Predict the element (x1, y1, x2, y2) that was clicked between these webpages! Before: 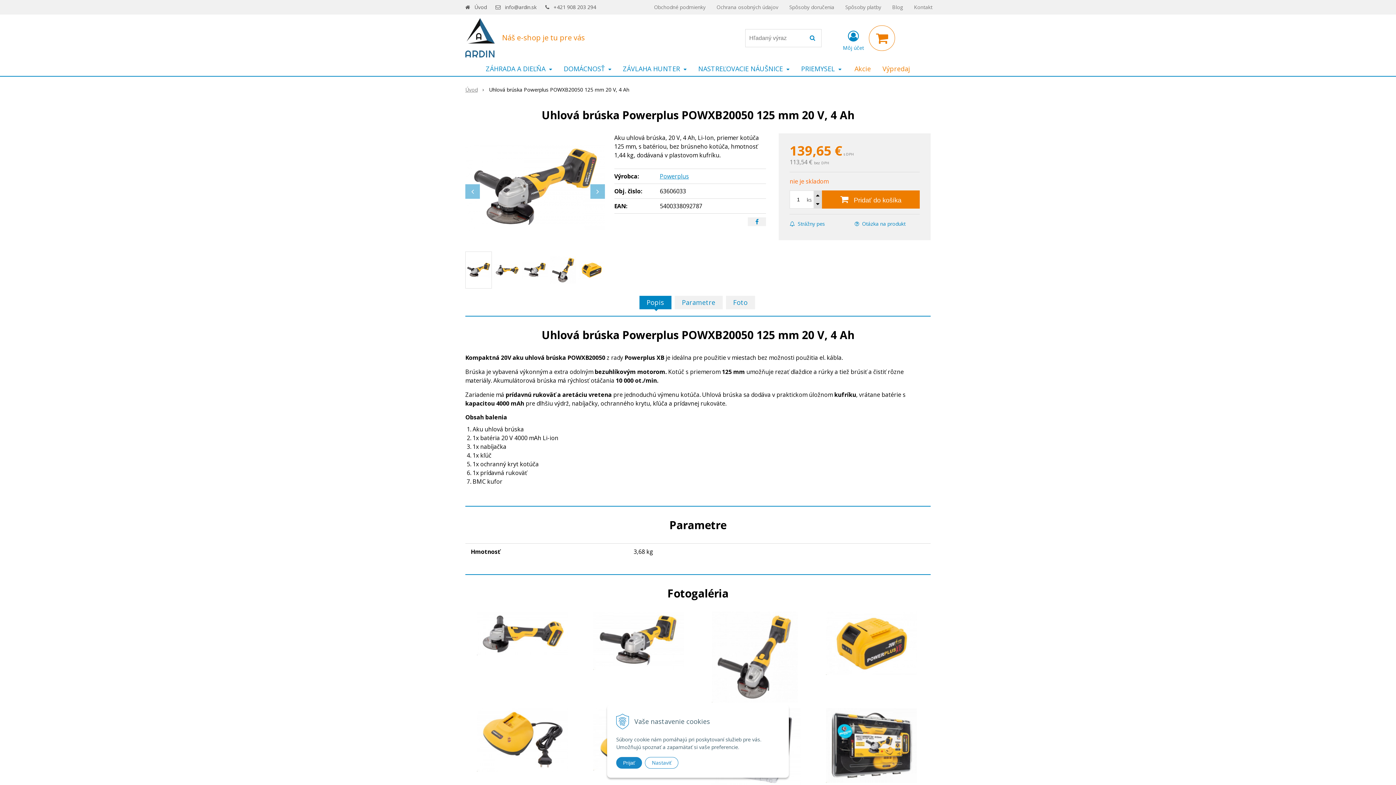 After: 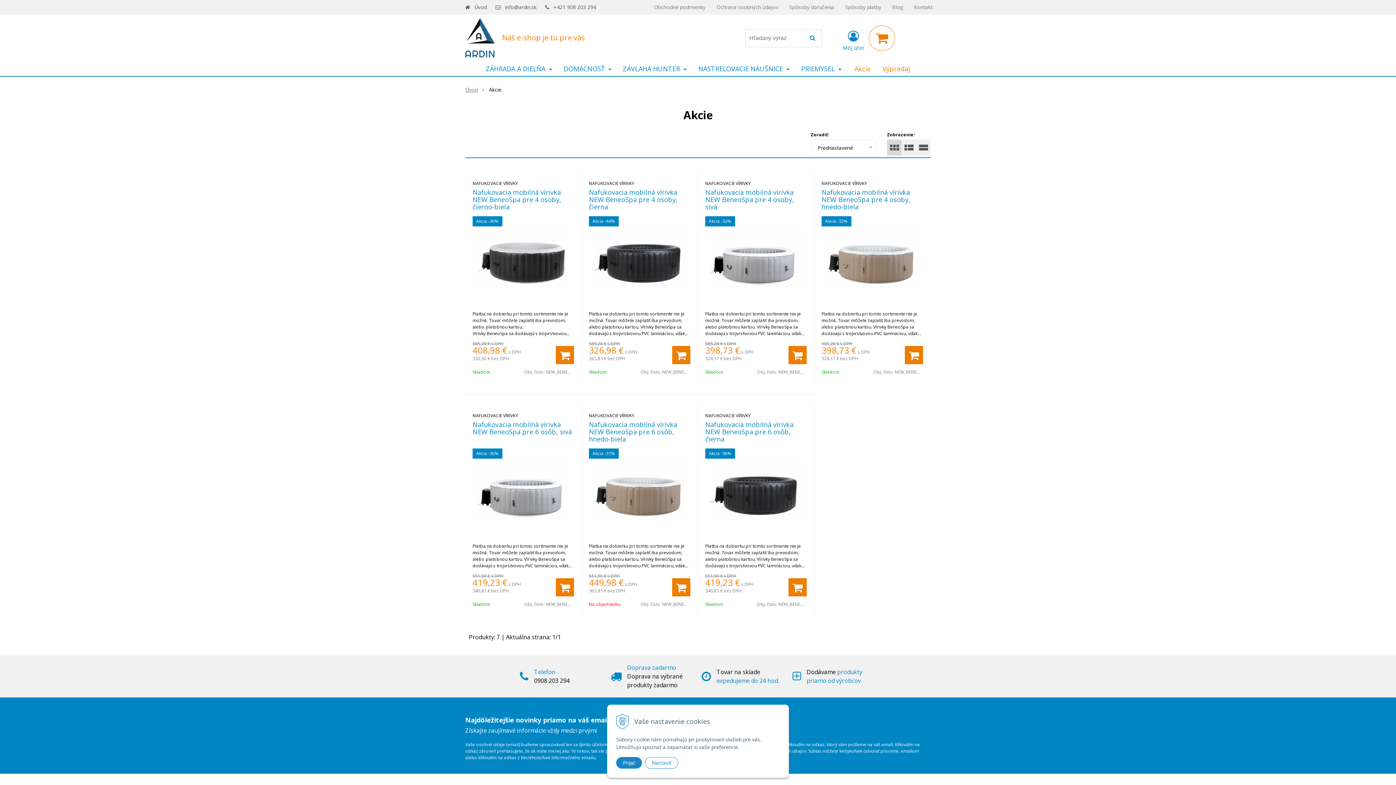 Action: bbox: (849, 61, 876, 76) label: Akcie